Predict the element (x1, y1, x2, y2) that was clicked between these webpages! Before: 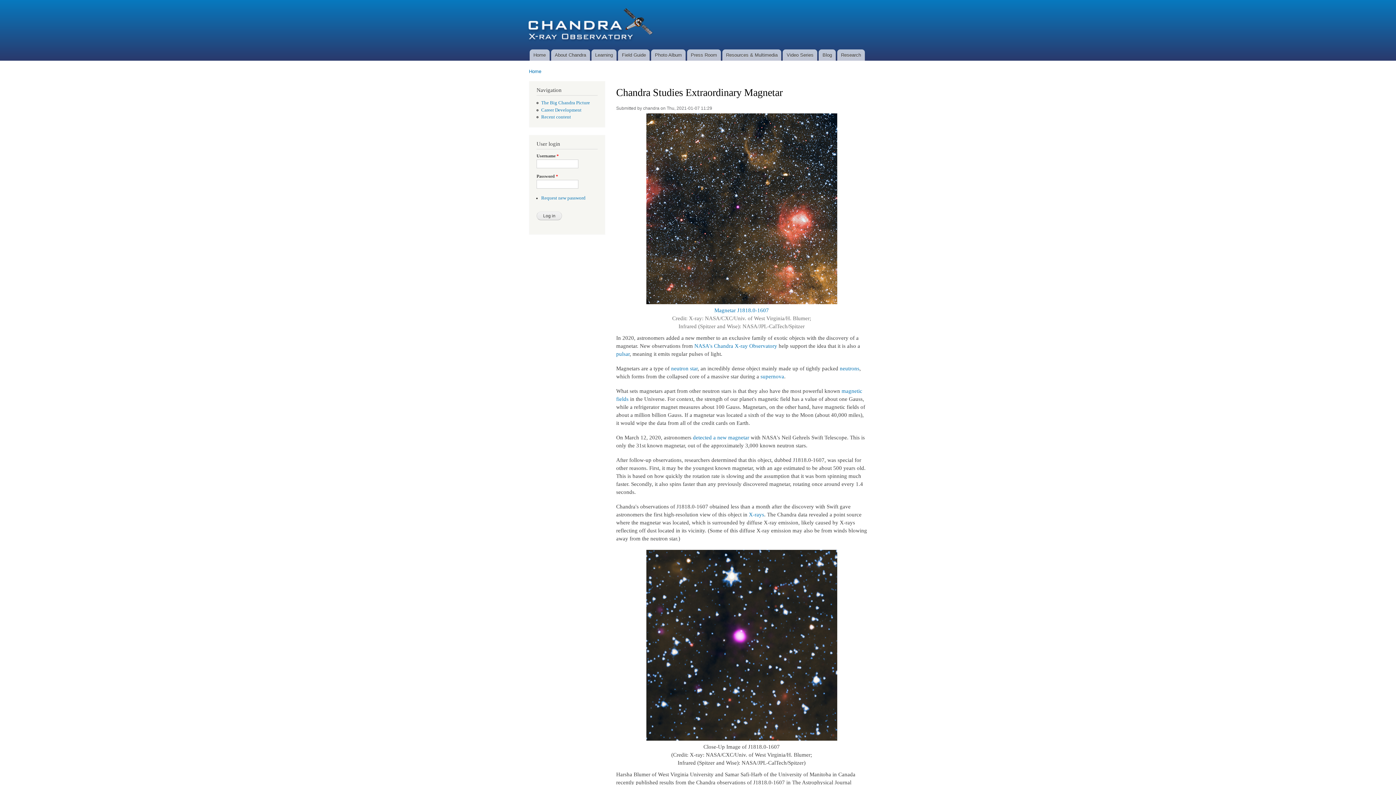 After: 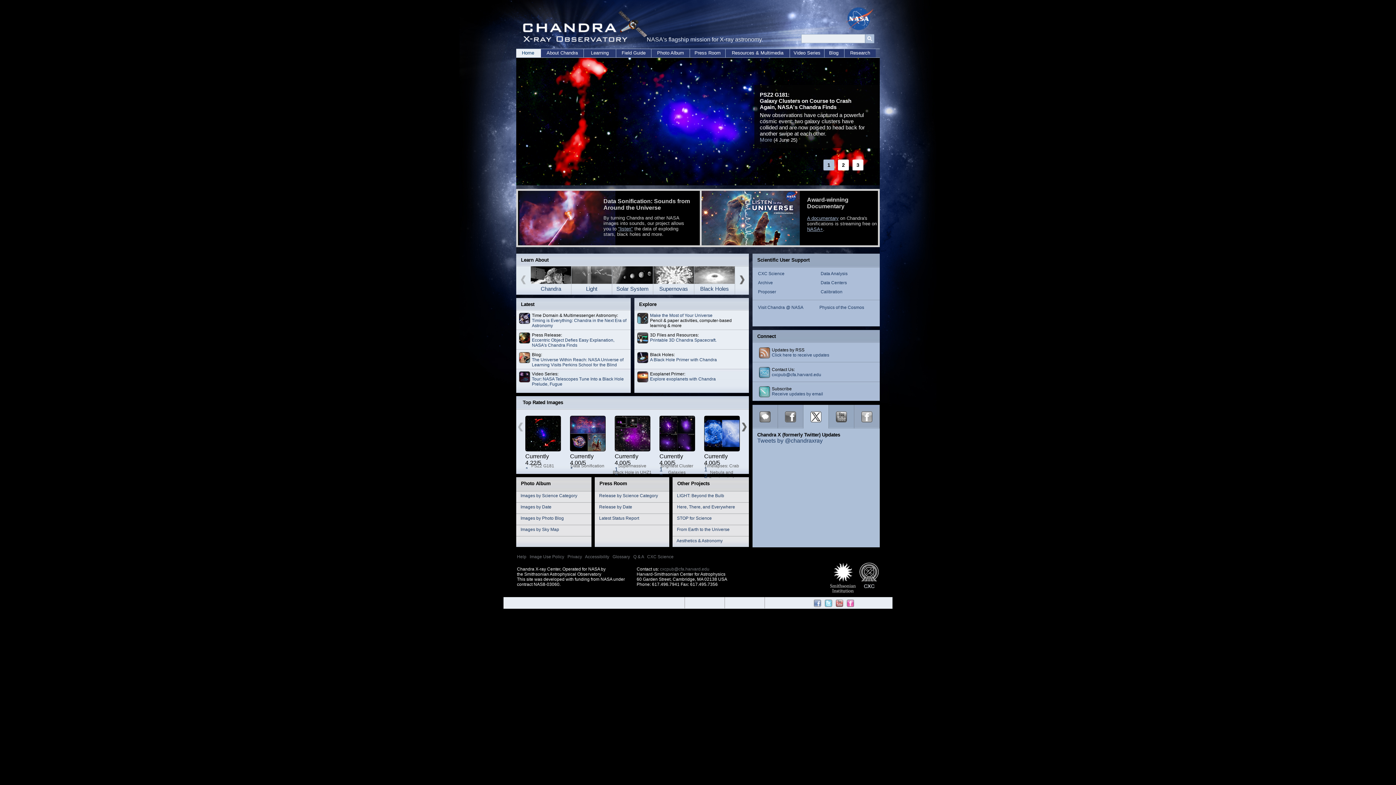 Action: label: Home bbox: (529, 49, 549, 60)